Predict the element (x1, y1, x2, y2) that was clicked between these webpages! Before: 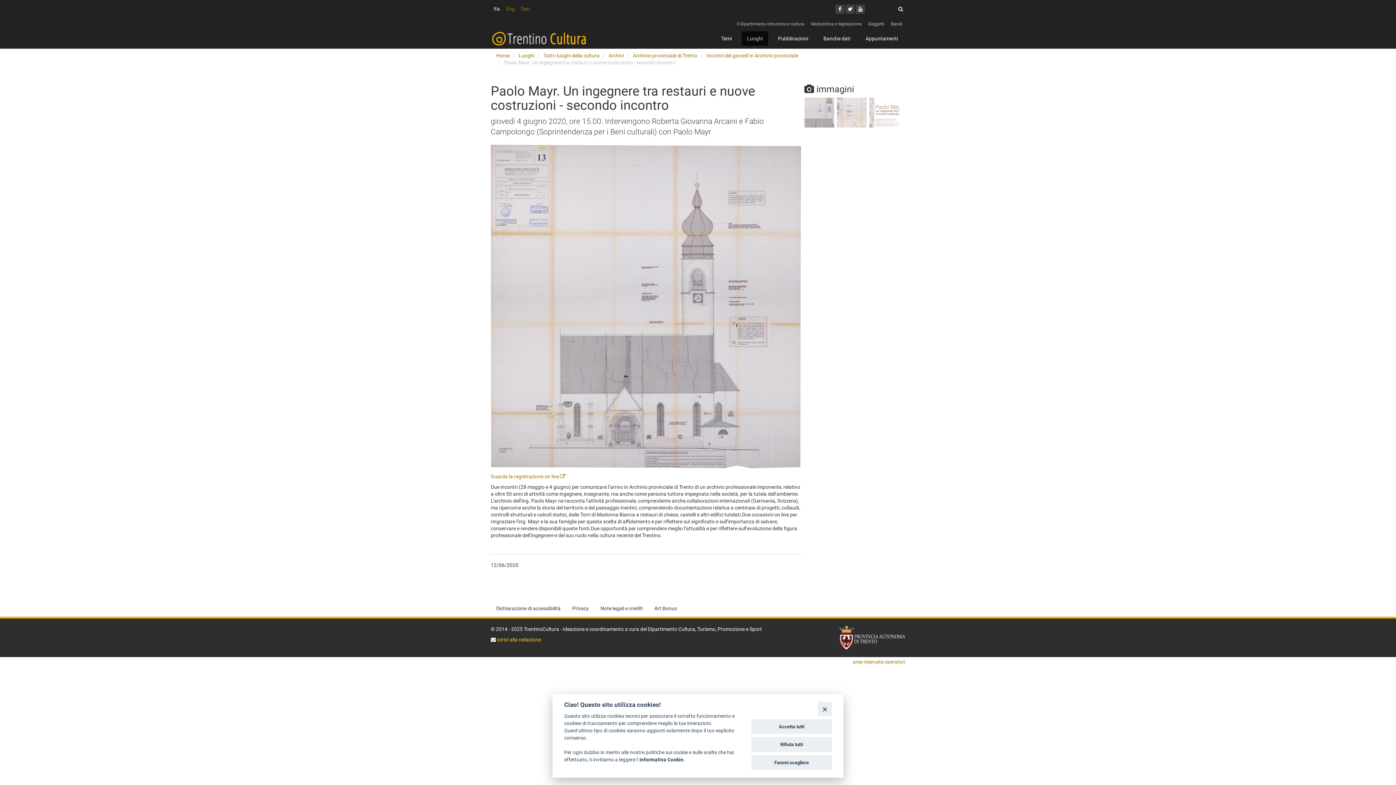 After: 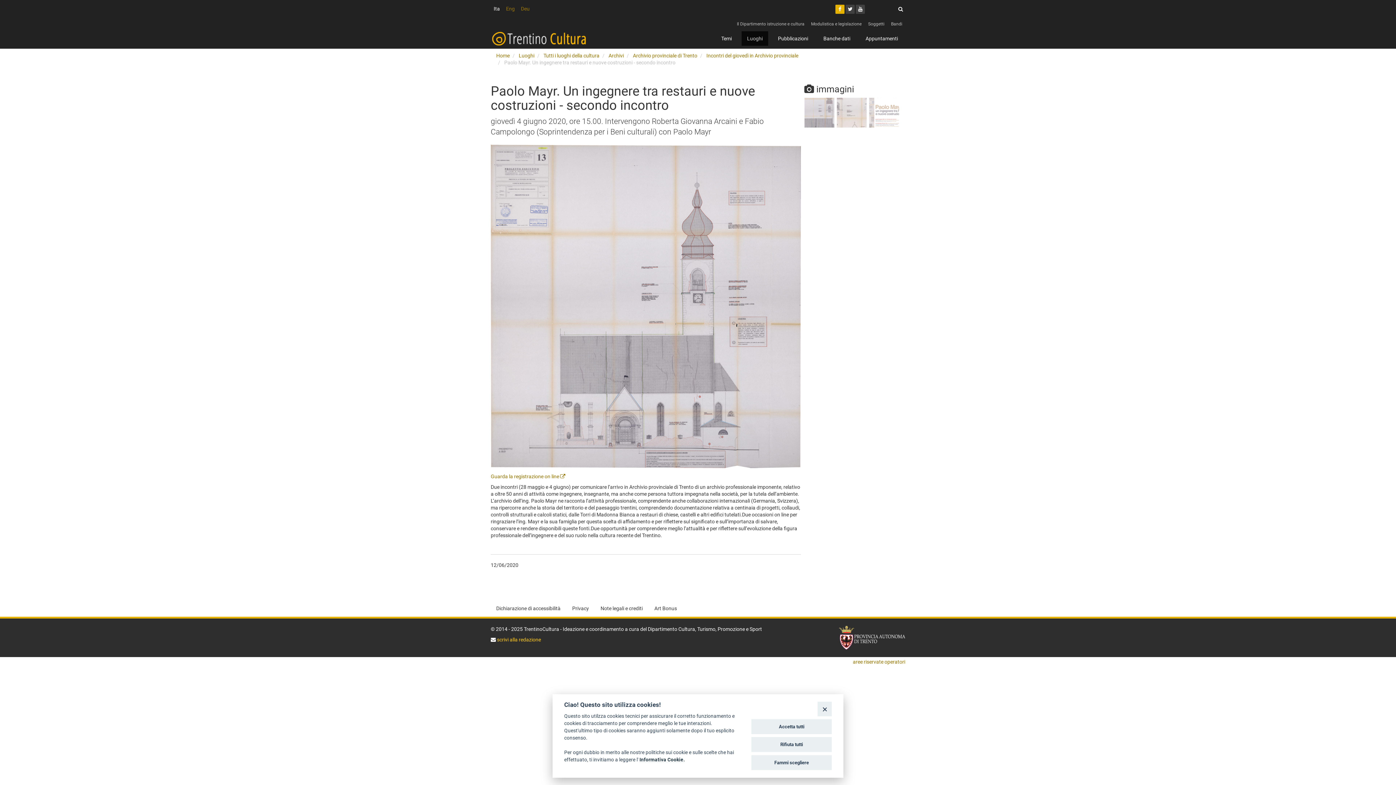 Action: bbox: (835, 4, 844, 13) label: Facebook